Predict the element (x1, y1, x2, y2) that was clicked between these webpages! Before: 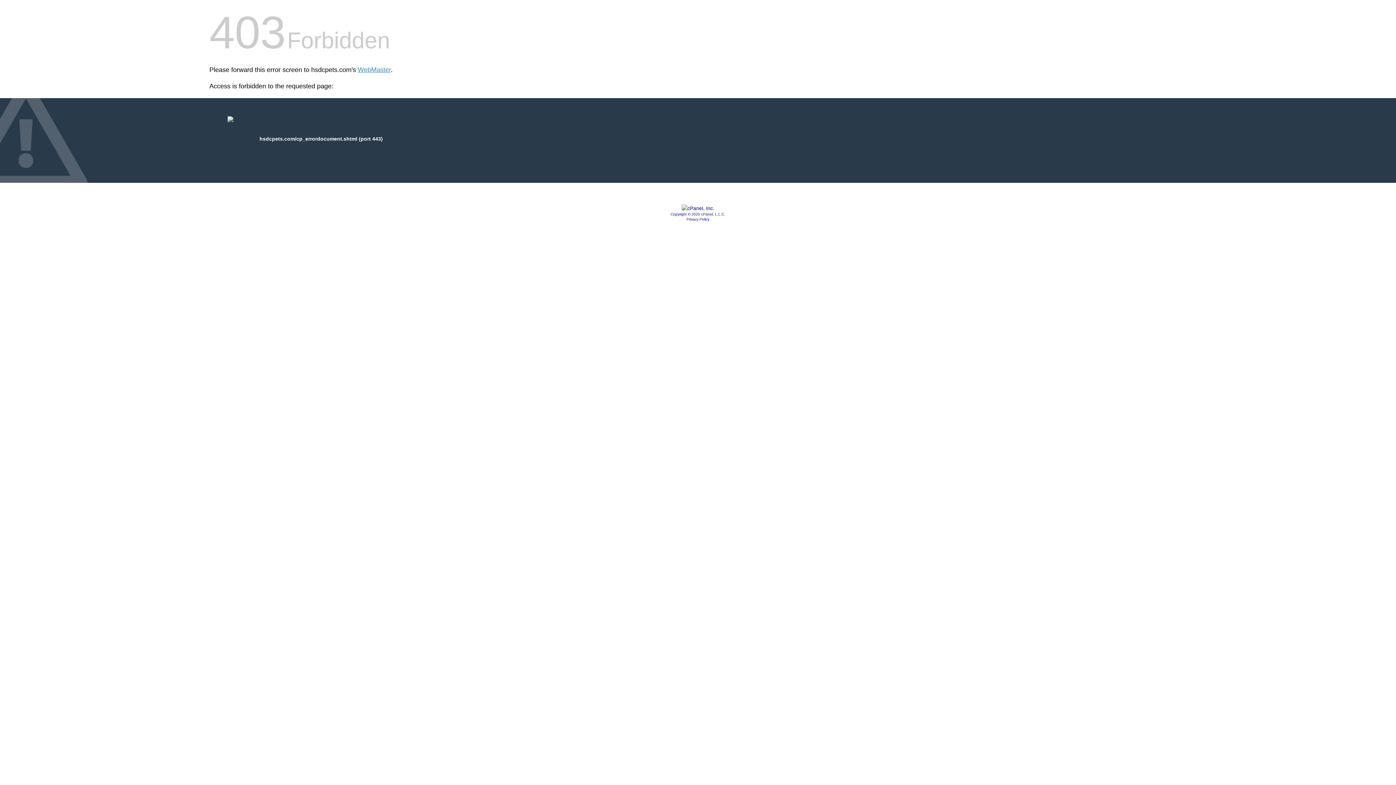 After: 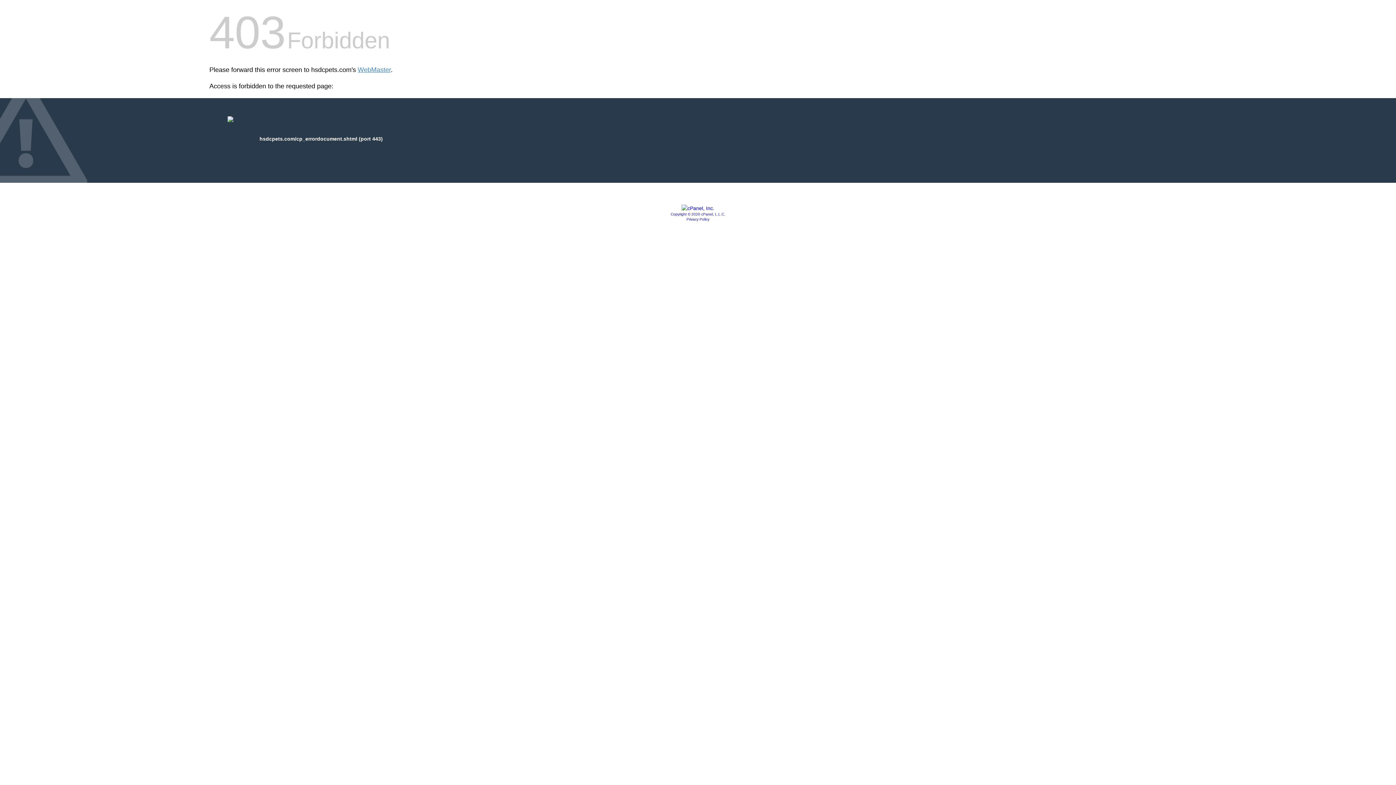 Action: label: Privacy Policy bbox: (686, 217, 709, 221)